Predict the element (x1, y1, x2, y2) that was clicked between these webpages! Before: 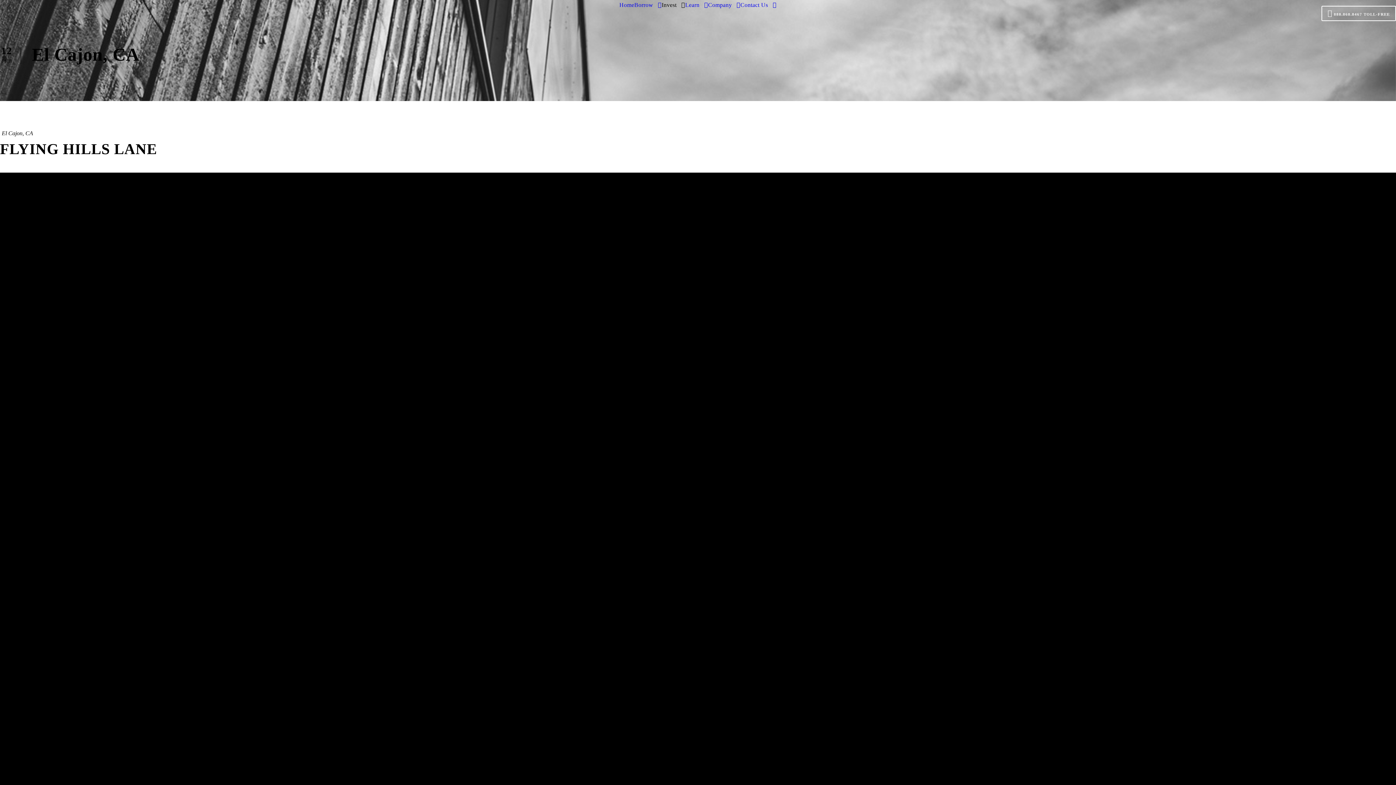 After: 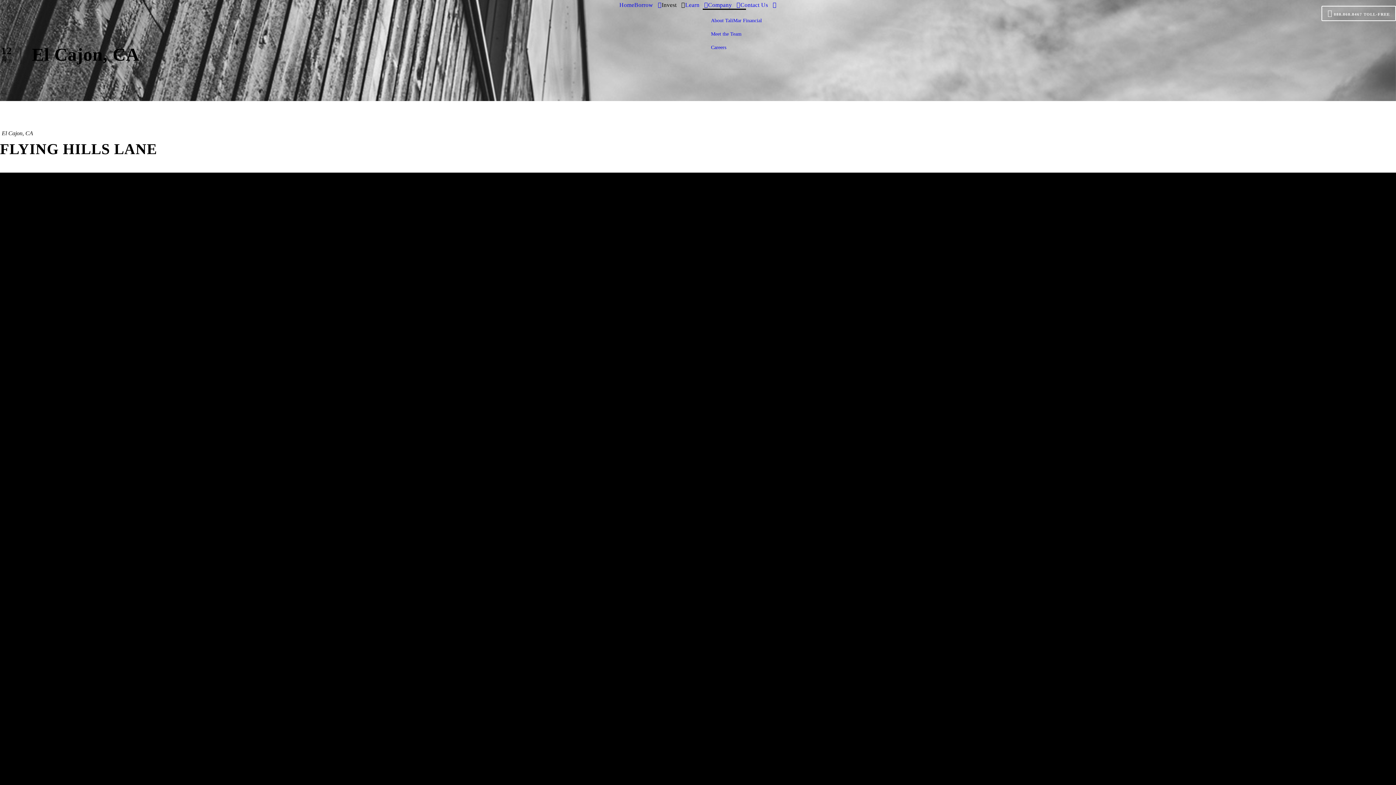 Action: bbox: (708, 0, 740, 9) label: Company